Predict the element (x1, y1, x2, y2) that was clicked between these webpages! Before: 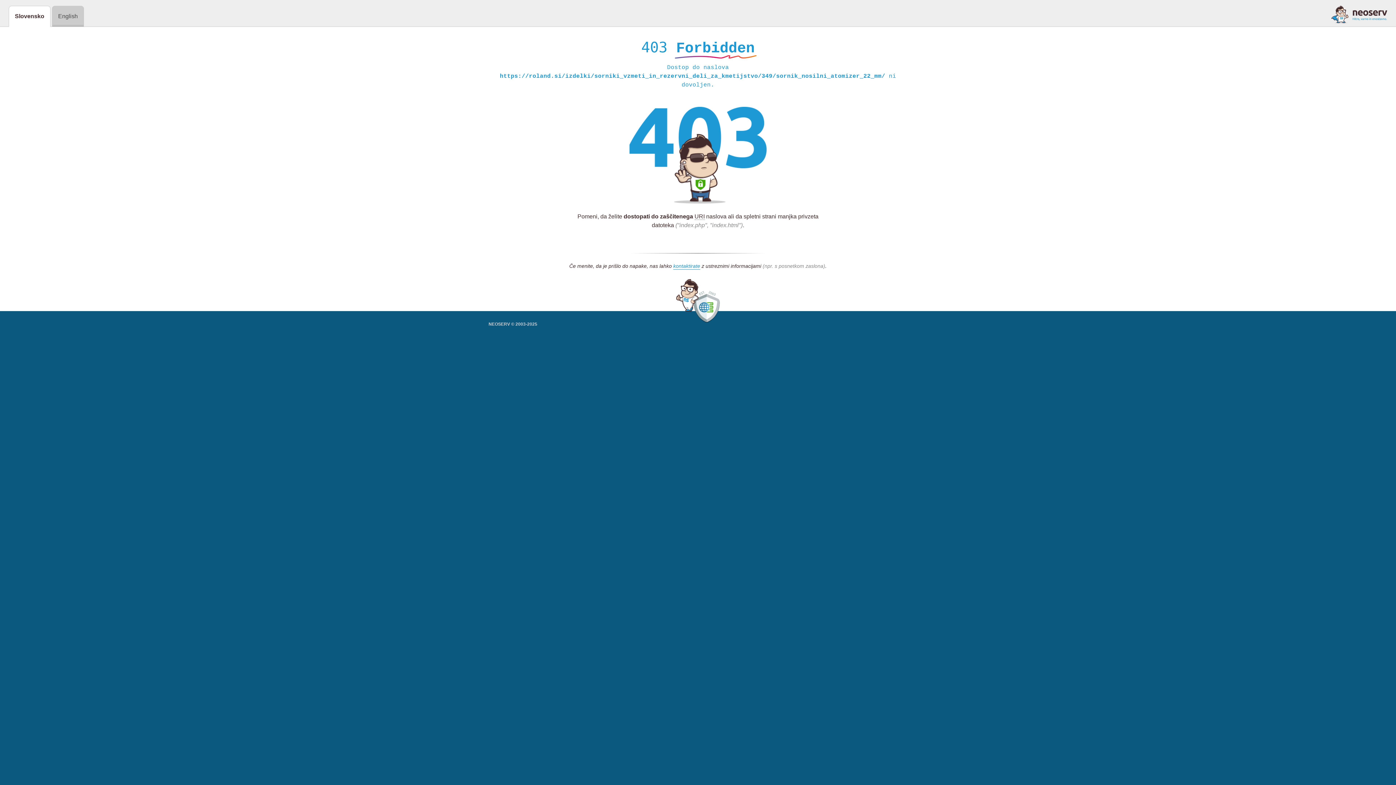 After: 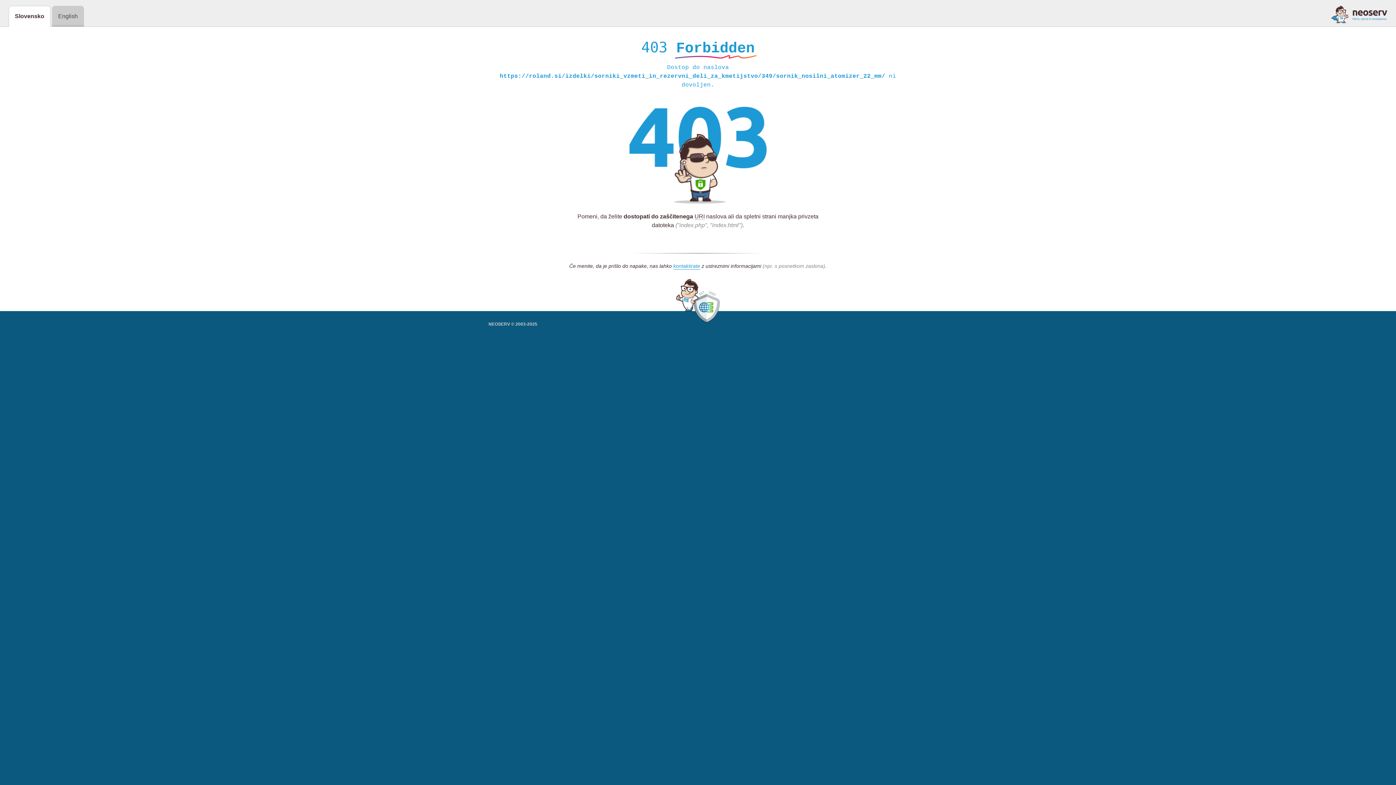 Action: bbox: (1331, 5, 1387, 23)